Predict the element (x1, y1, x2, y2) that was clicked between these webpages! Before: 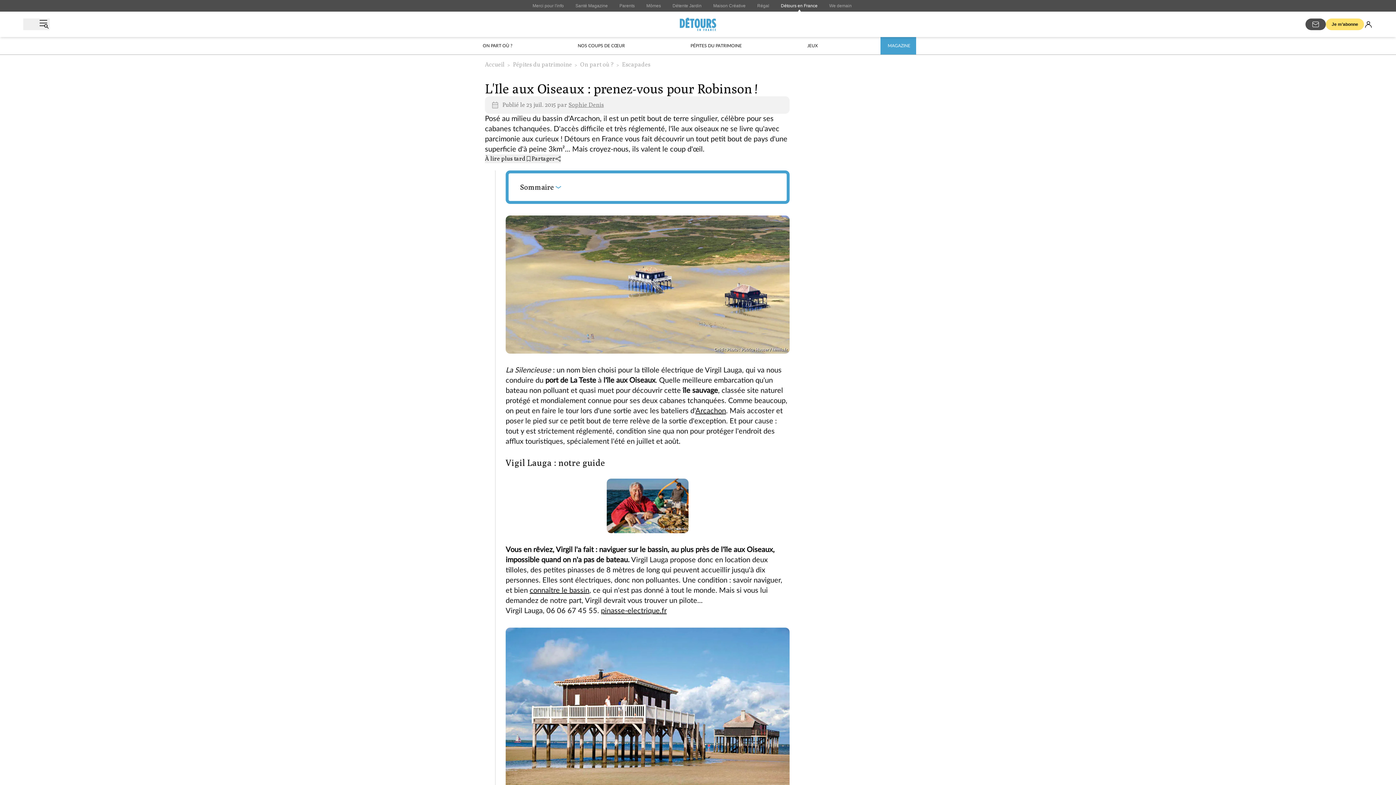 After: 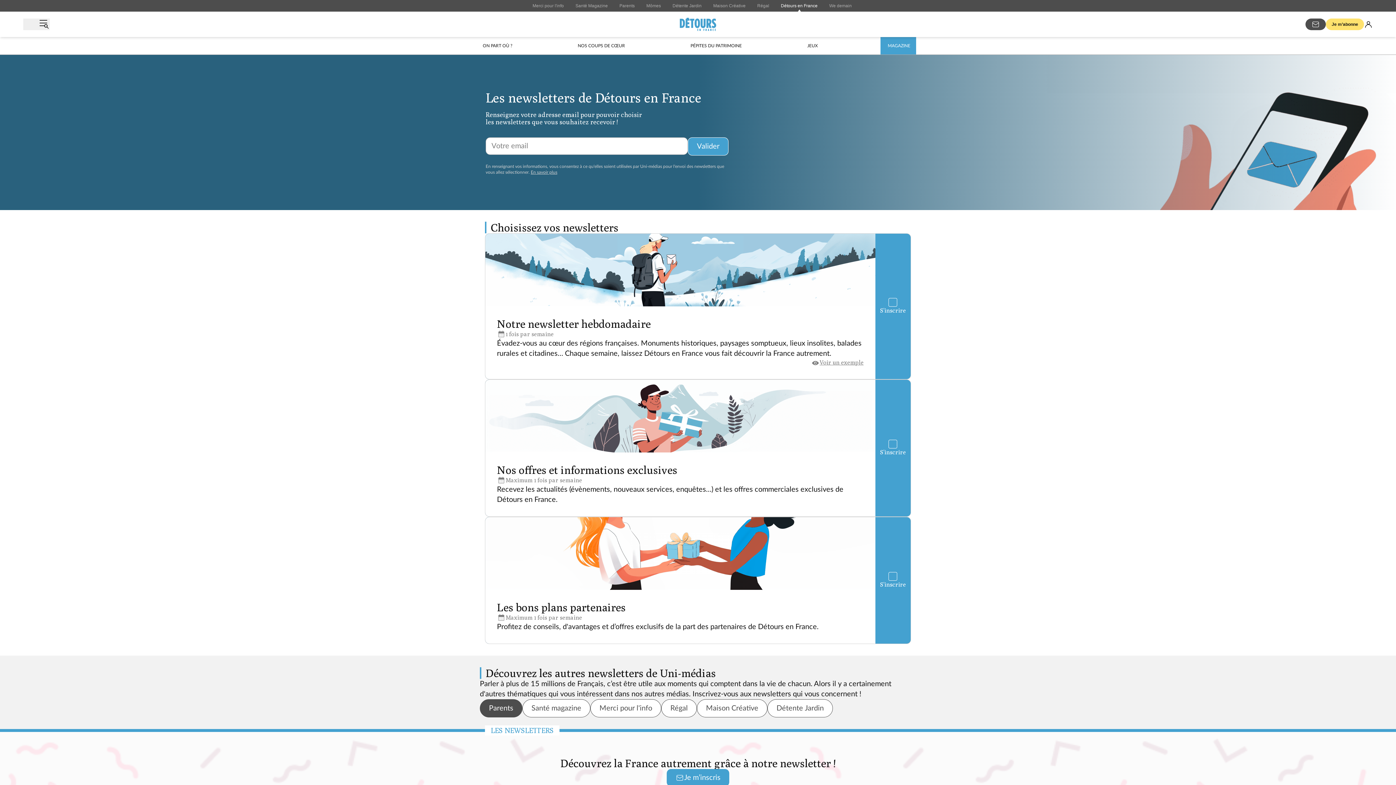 Action: label: Newsletters bbox: (1305, 18, 1326, 30)